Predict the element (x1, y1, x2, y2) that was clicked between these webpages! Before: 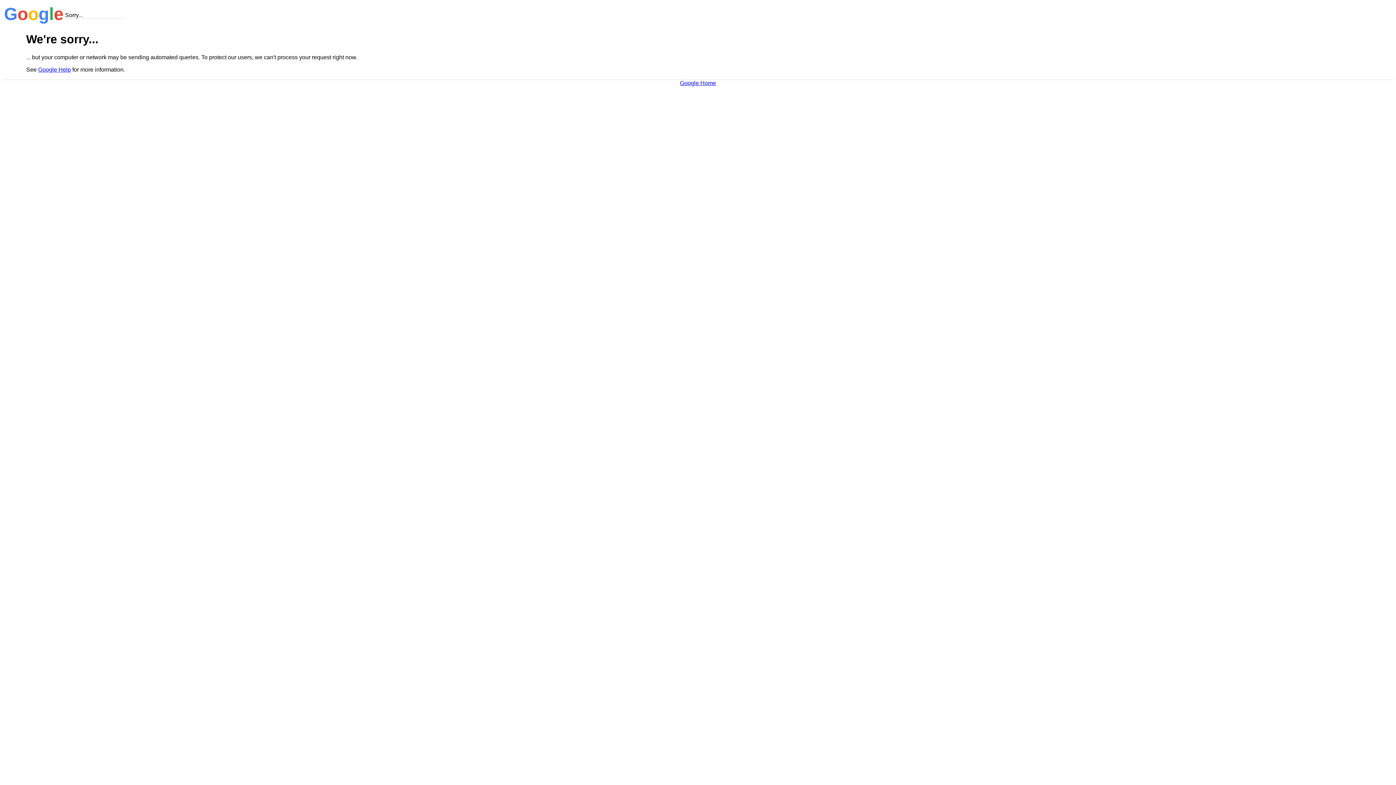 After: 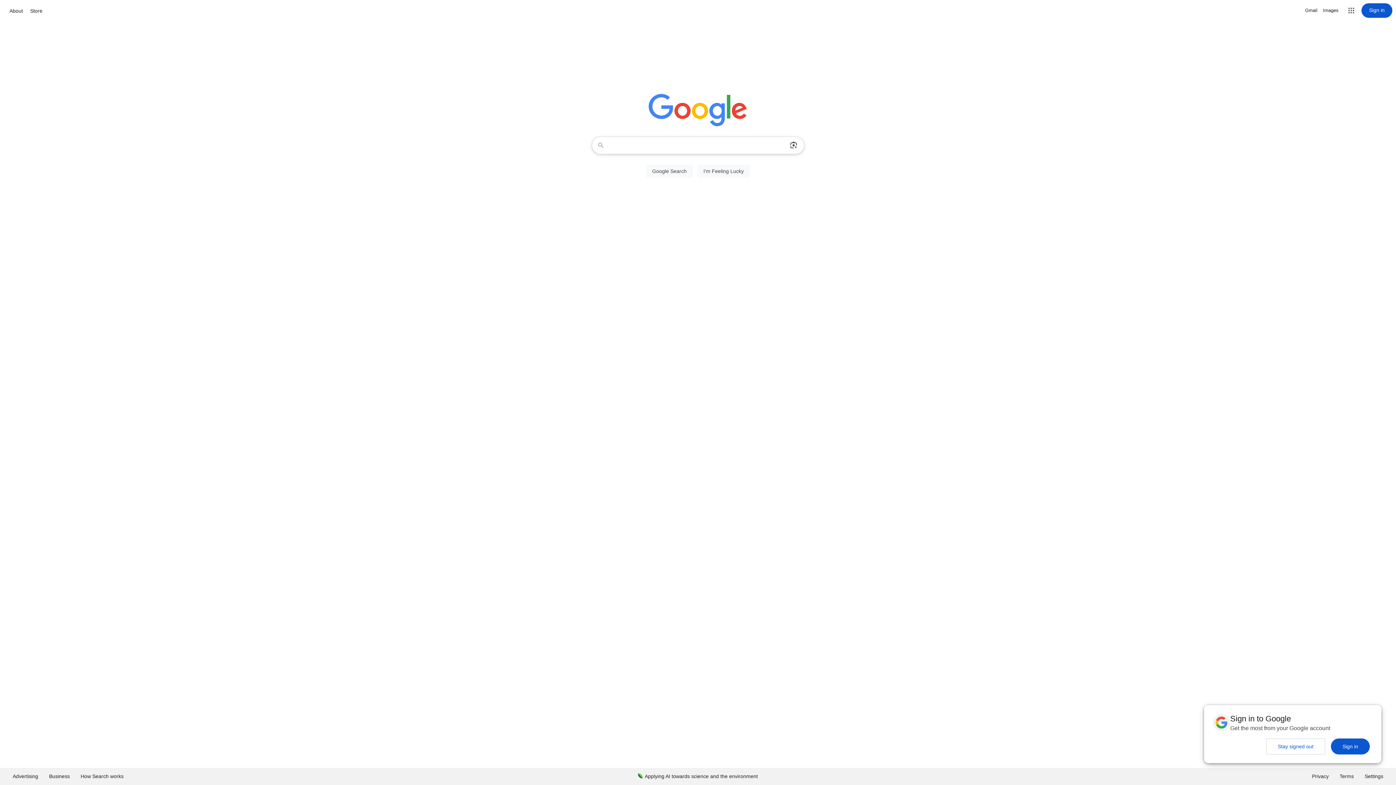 Action: bbox: (680, 79, 716, 86) label: Google Home